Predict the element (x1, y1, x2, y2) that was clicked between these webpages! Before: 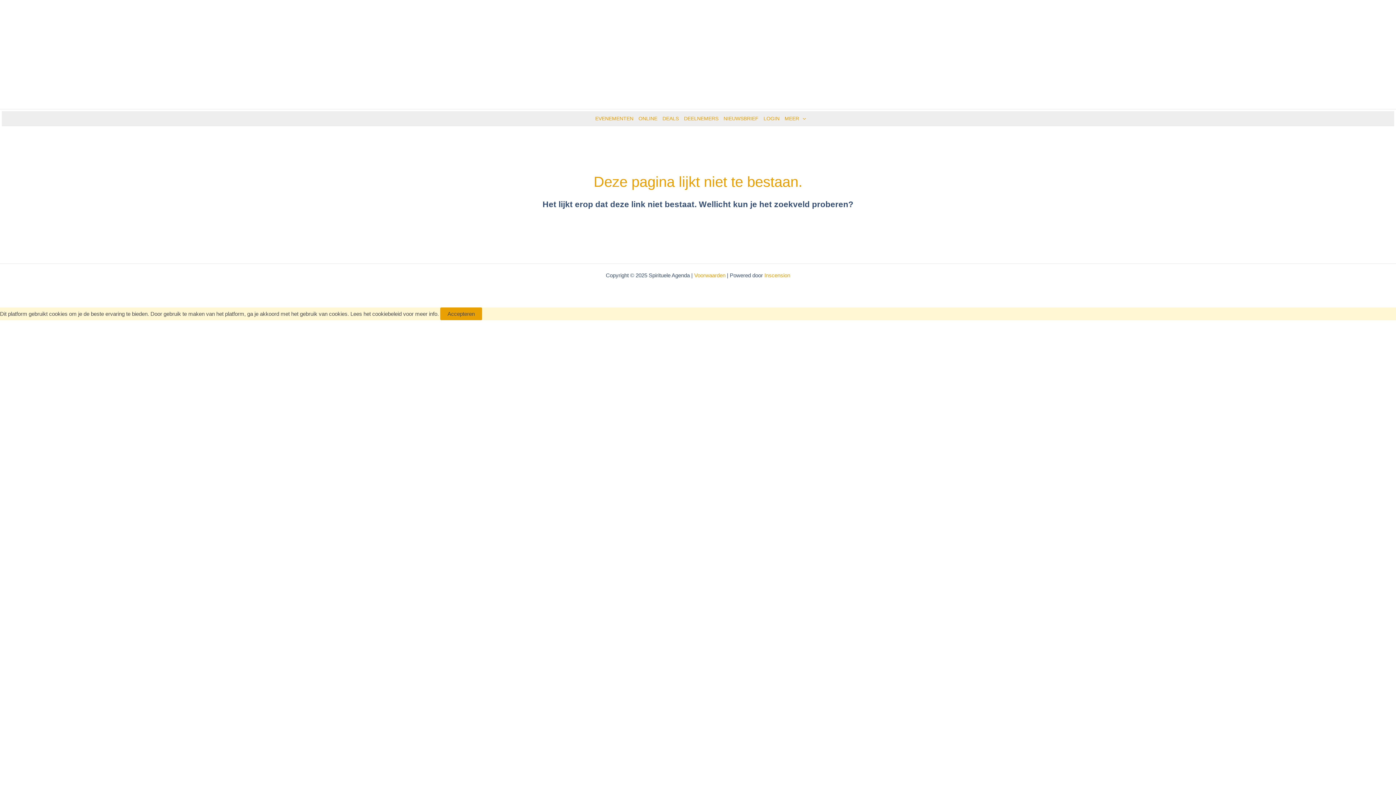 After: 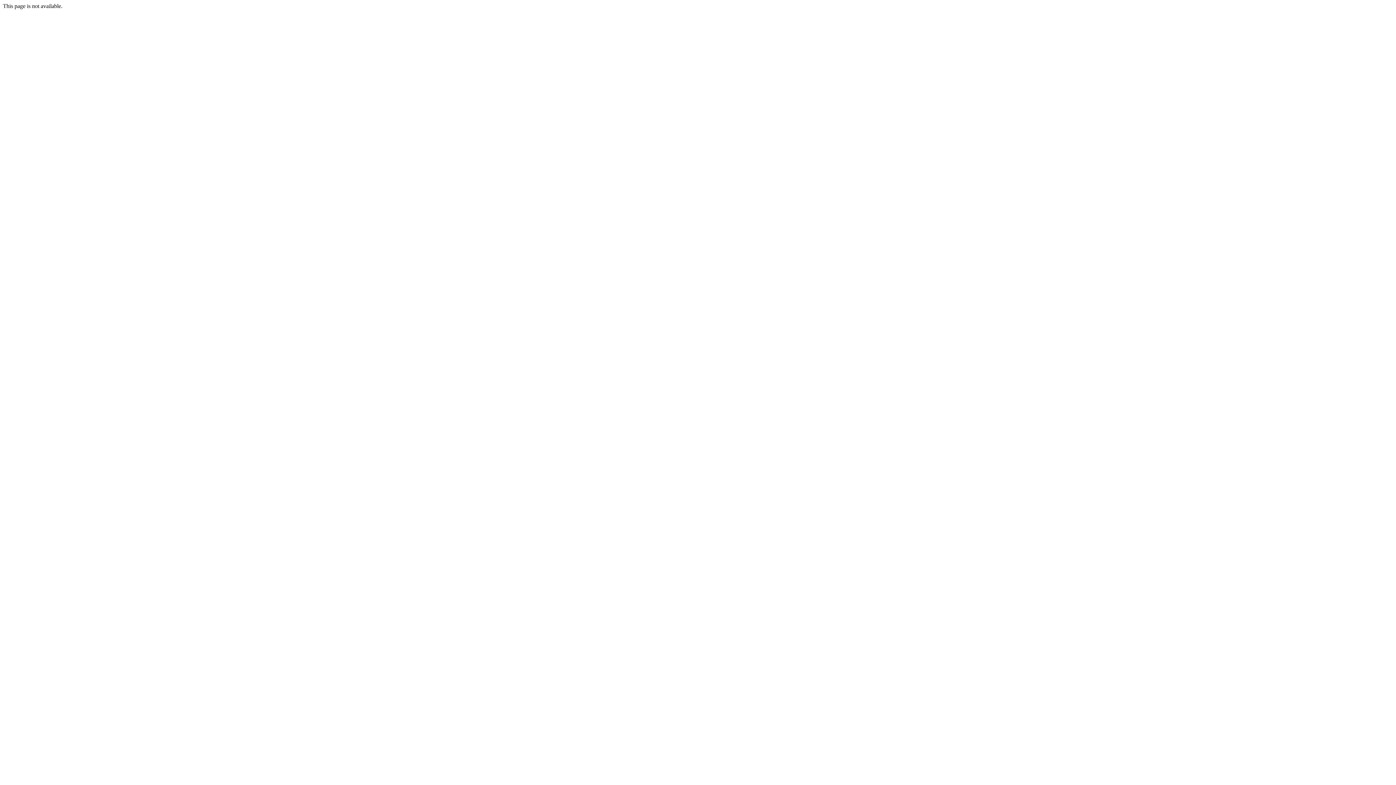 Action: label: LOGIN bbox: (758, 111, 779, 125)